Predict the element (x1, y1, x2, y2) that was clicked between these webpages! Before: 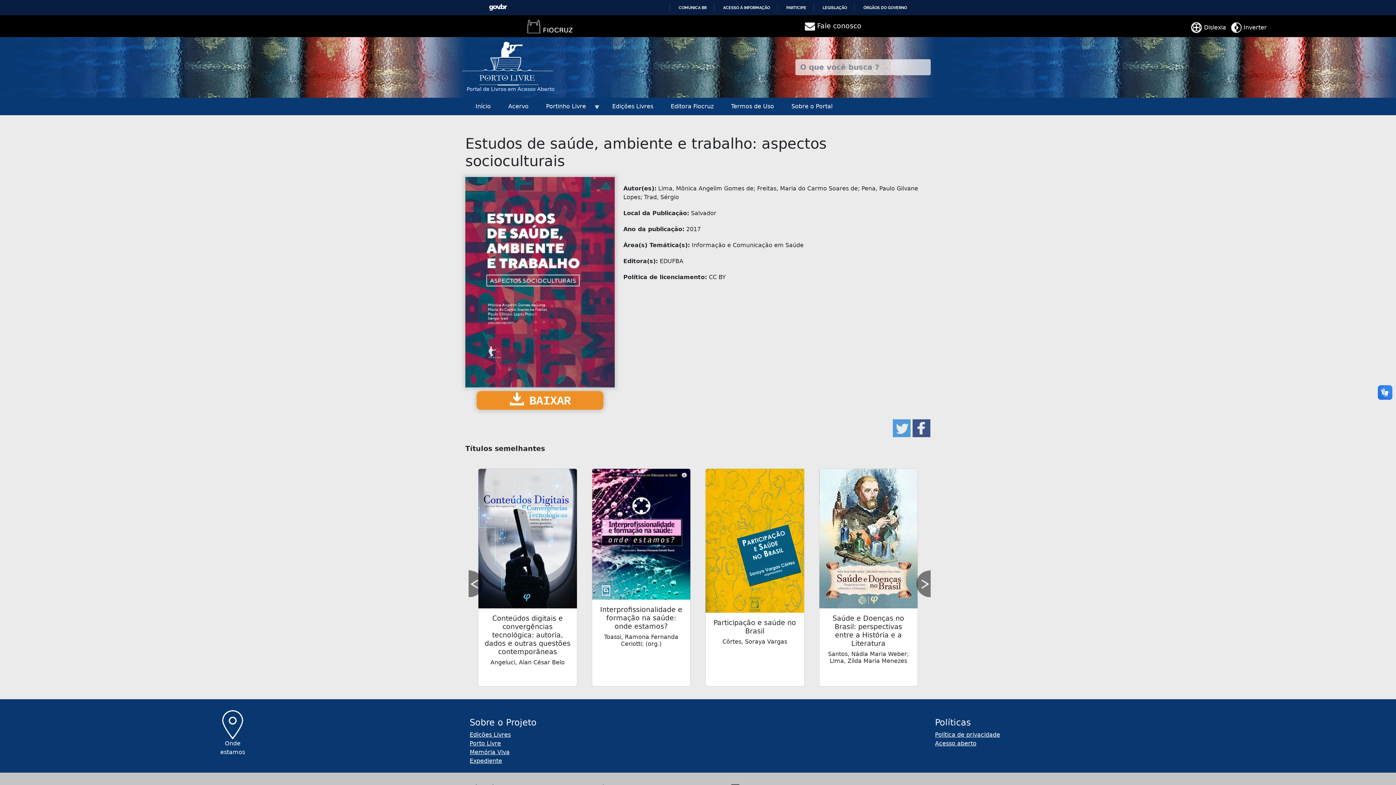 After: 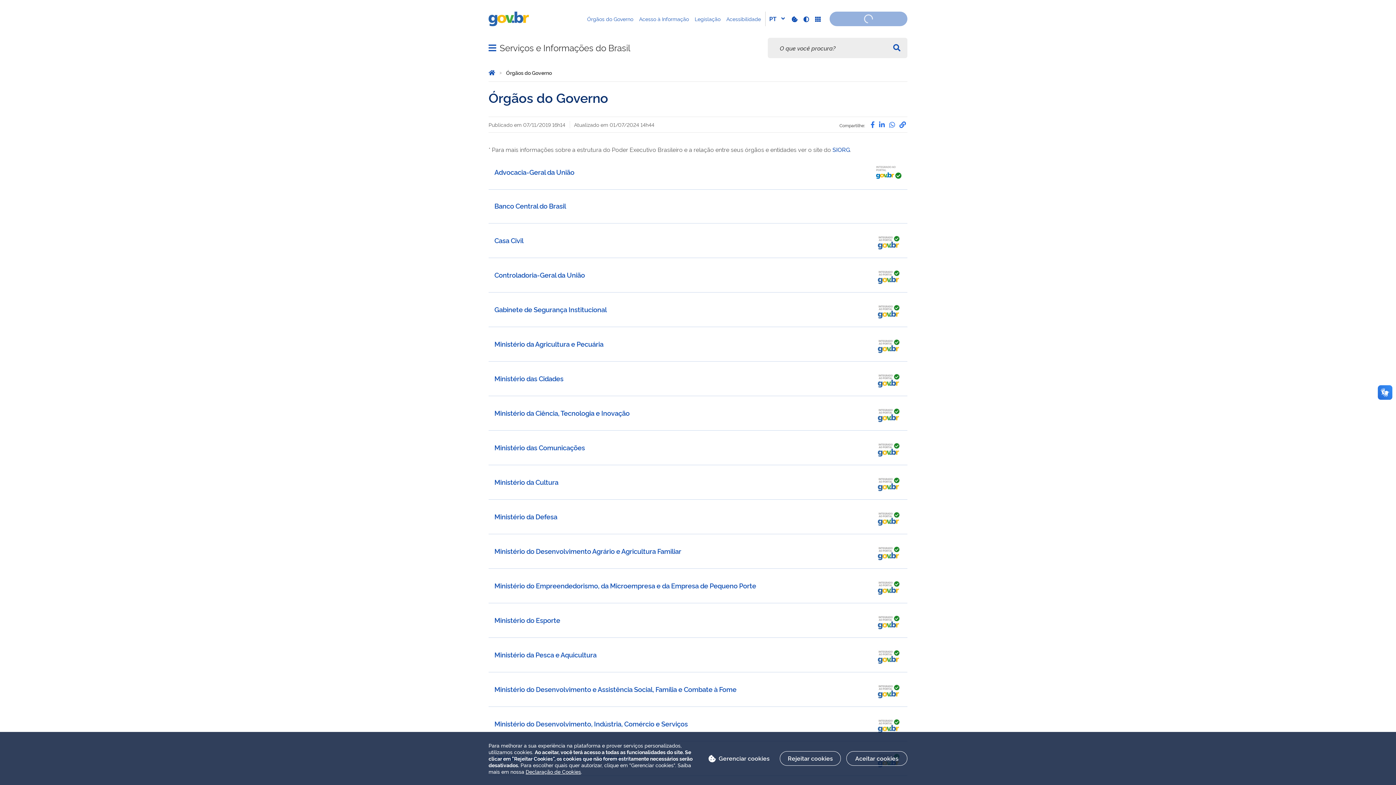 Action: bbox: (857, 5, 907, 10) label: ÓRGÃOS DO GOVERNO